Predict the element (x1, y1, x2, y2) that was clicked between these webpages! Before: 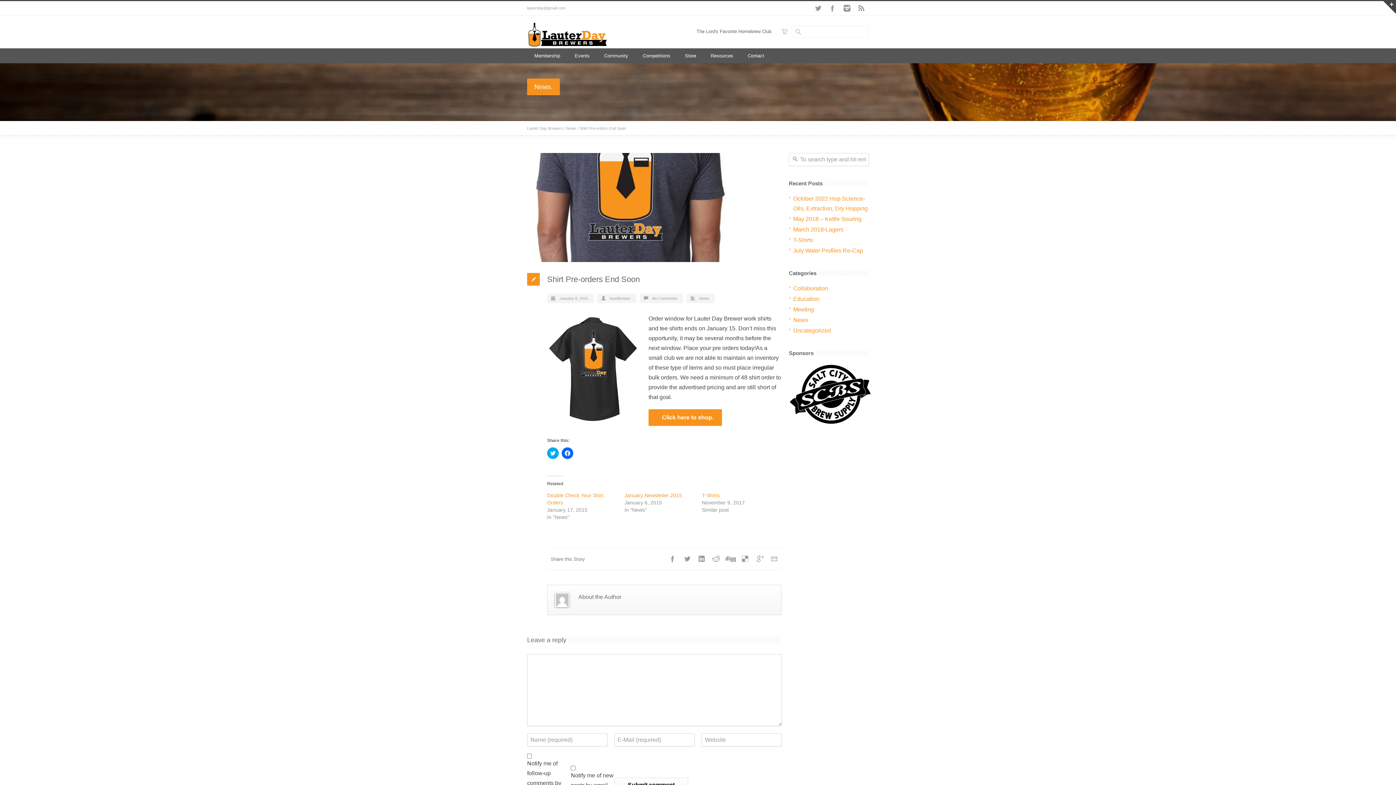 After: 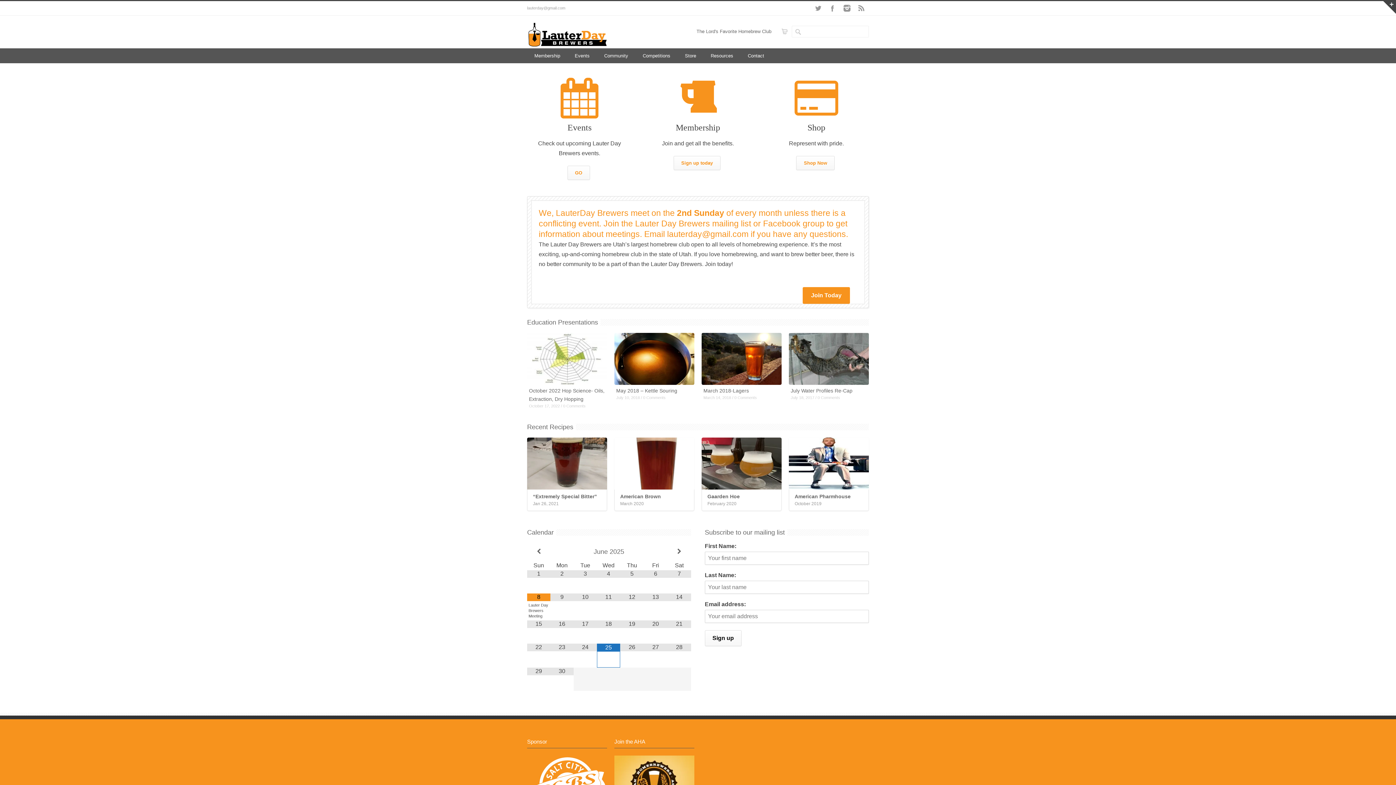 Action: bbox: (527, 40, 607, 48)